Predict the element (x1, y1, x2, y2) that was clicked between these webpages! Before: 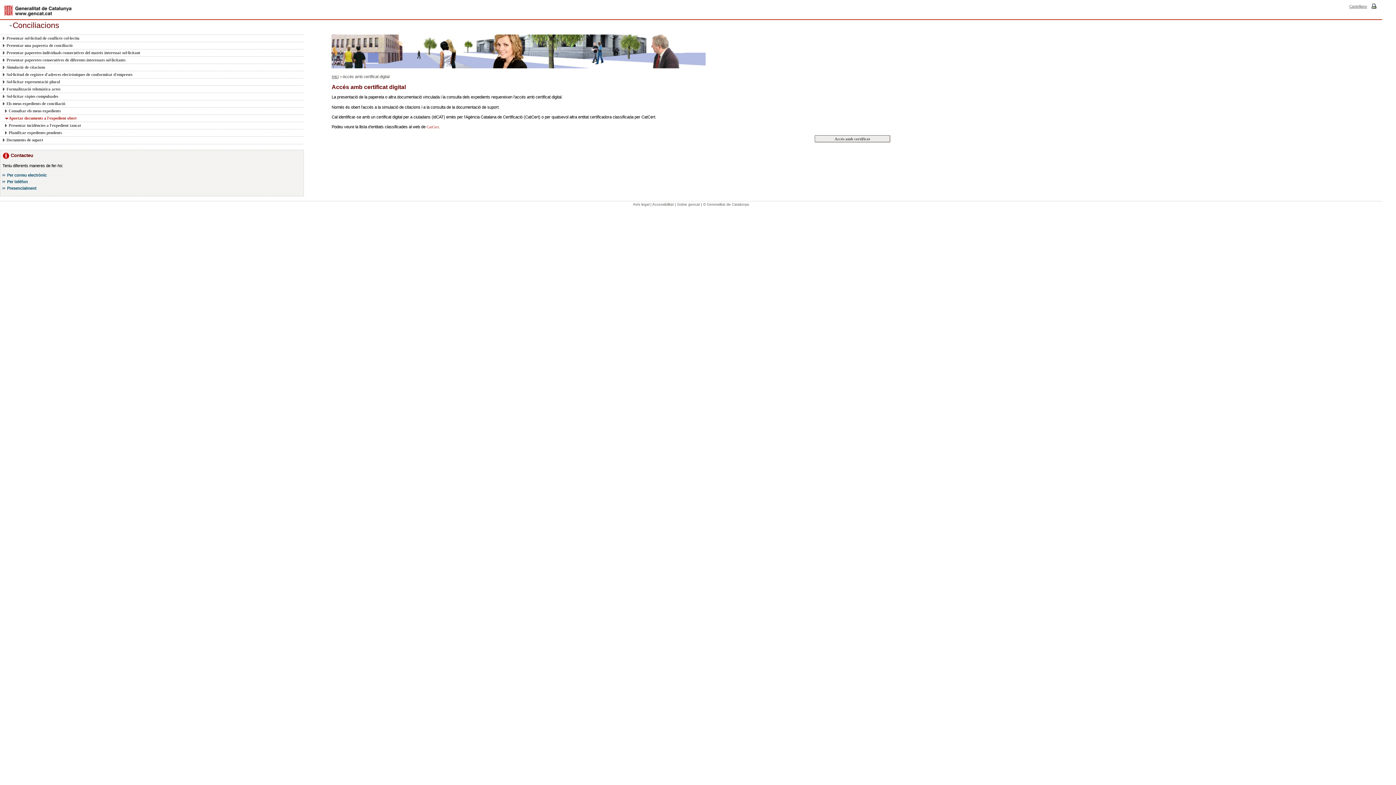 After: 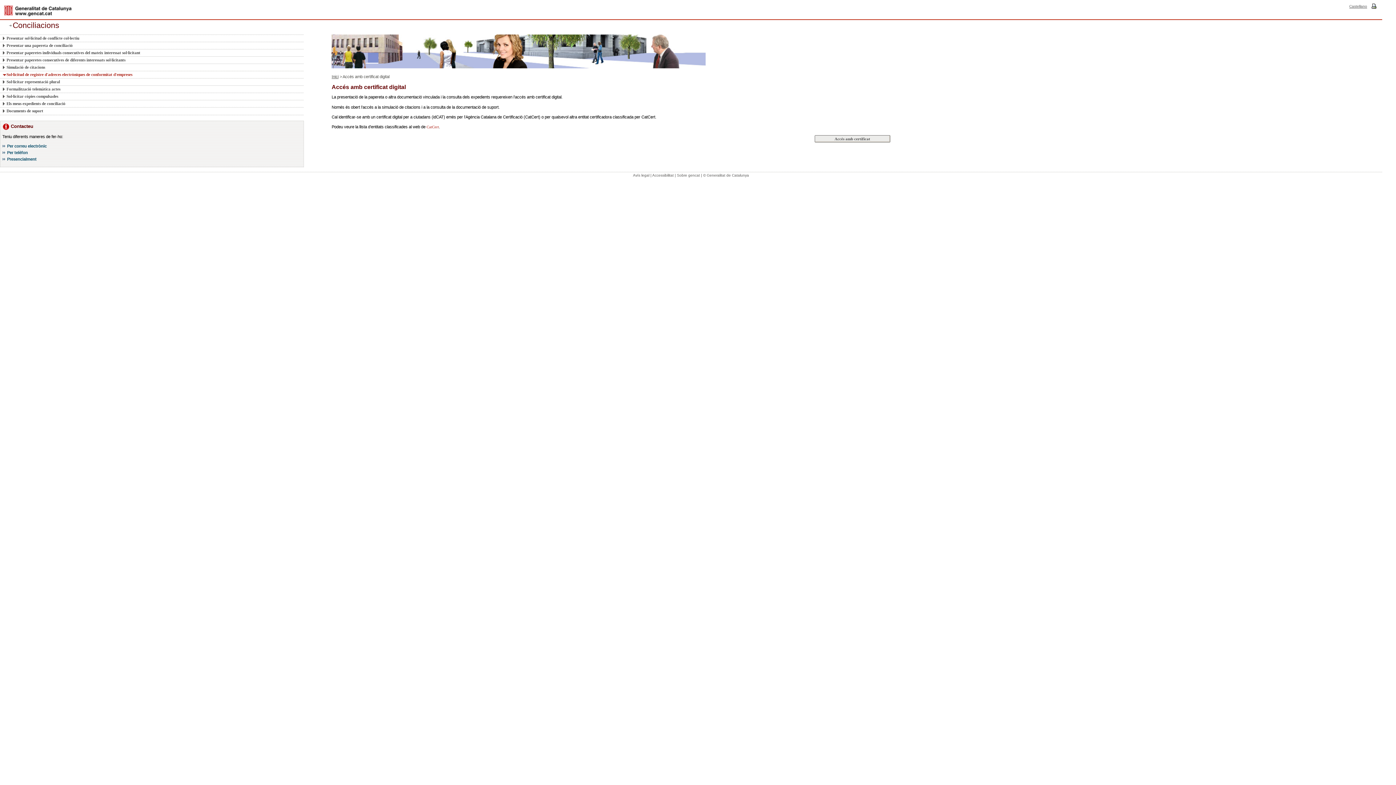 Action: label: Sol·licitud de registre d'adreces electròniques de conformitat d'empreses bbox: (2, 70, 295, 78)